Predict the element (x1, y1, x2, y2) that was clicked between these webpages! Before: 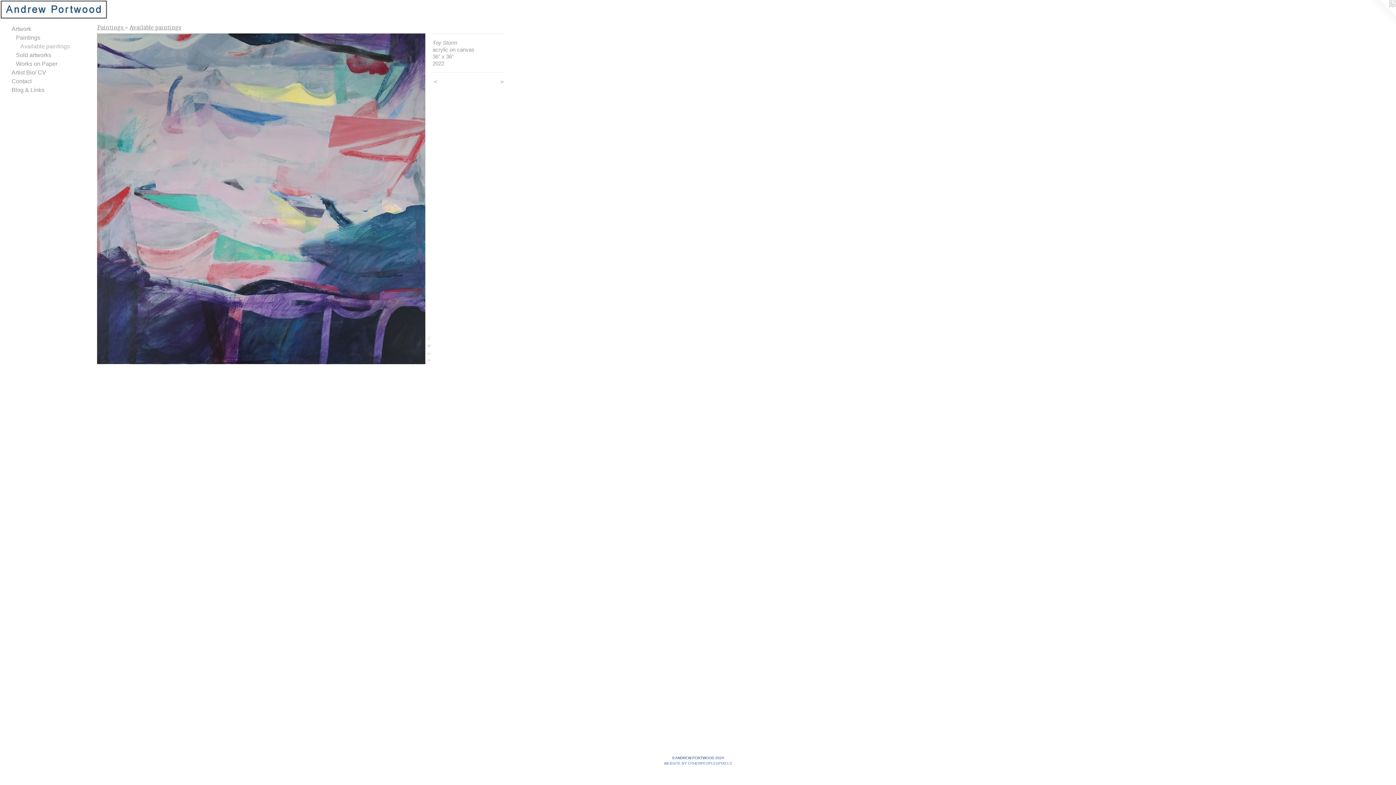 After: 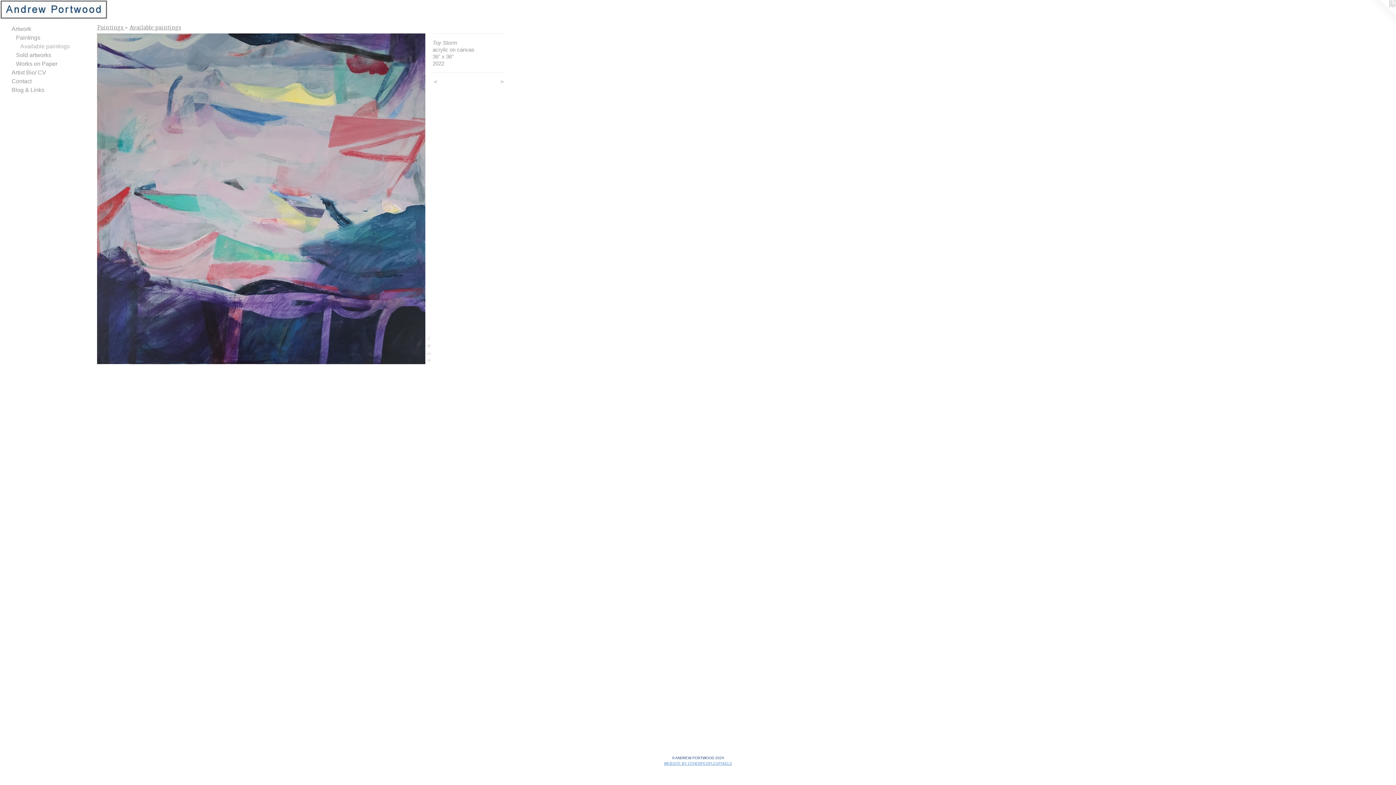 Action: label: WEBSITE BY OTHERPEOPLESPIXELS bbox: (664, 761, 732, 765)